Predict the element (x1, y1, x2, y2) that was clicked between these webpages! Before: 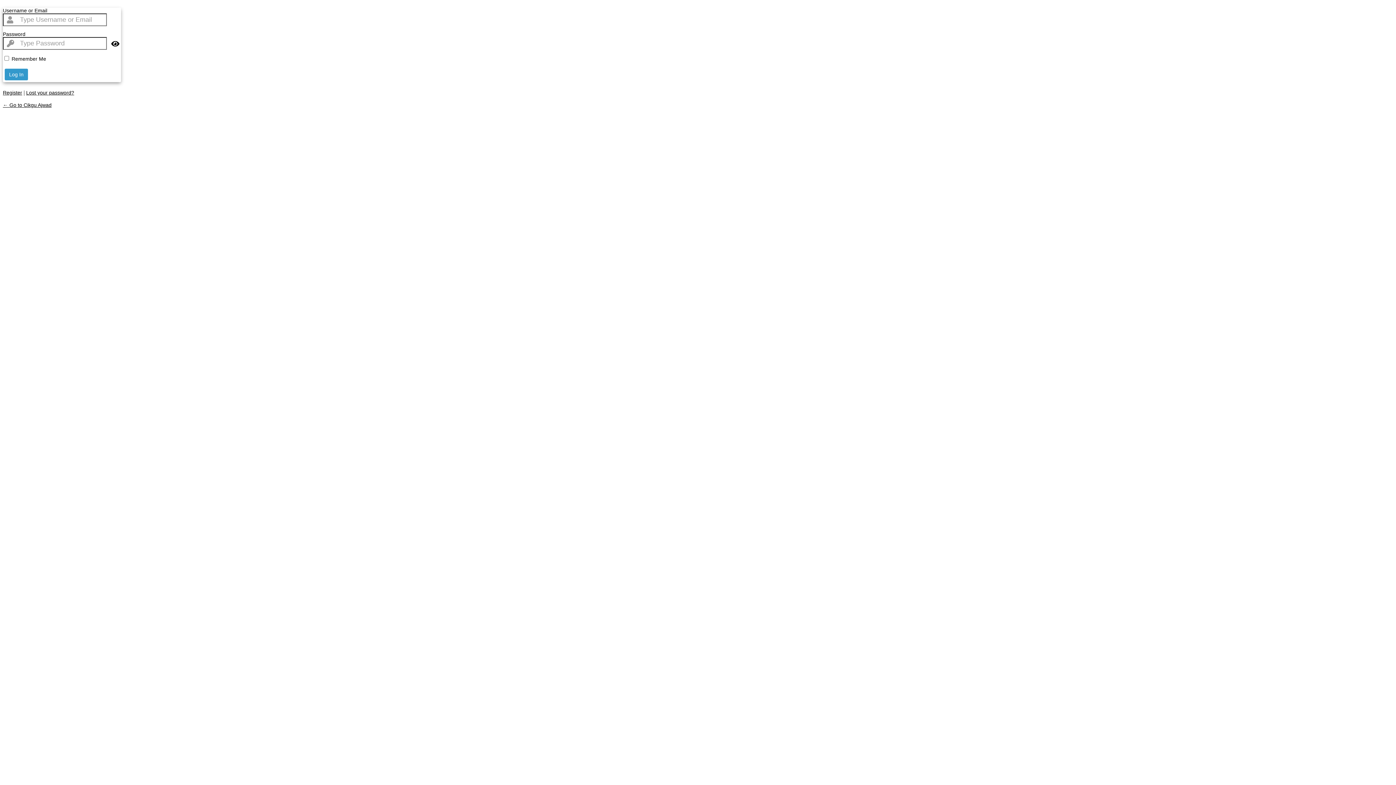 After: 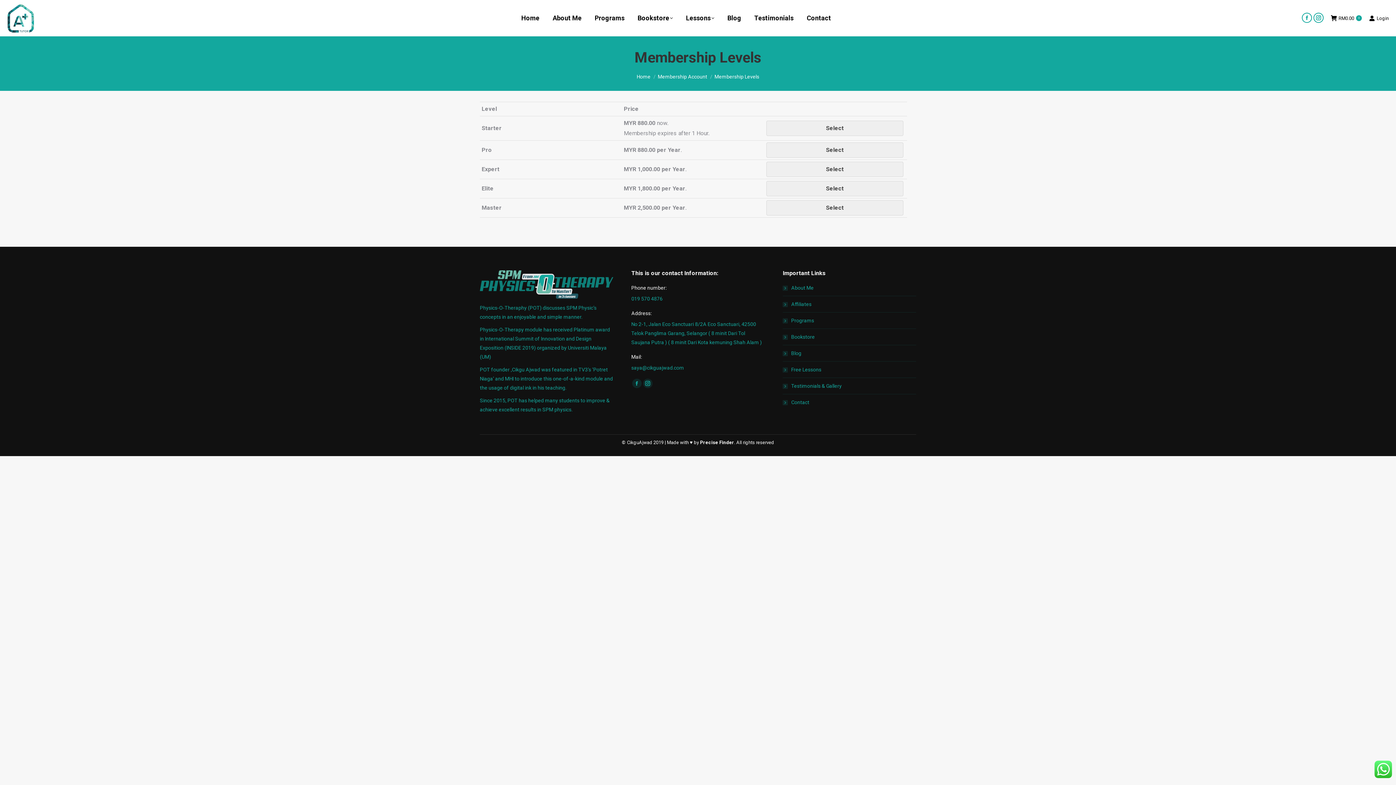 Action: label: Register bbox: (2, 89, 22, 95)